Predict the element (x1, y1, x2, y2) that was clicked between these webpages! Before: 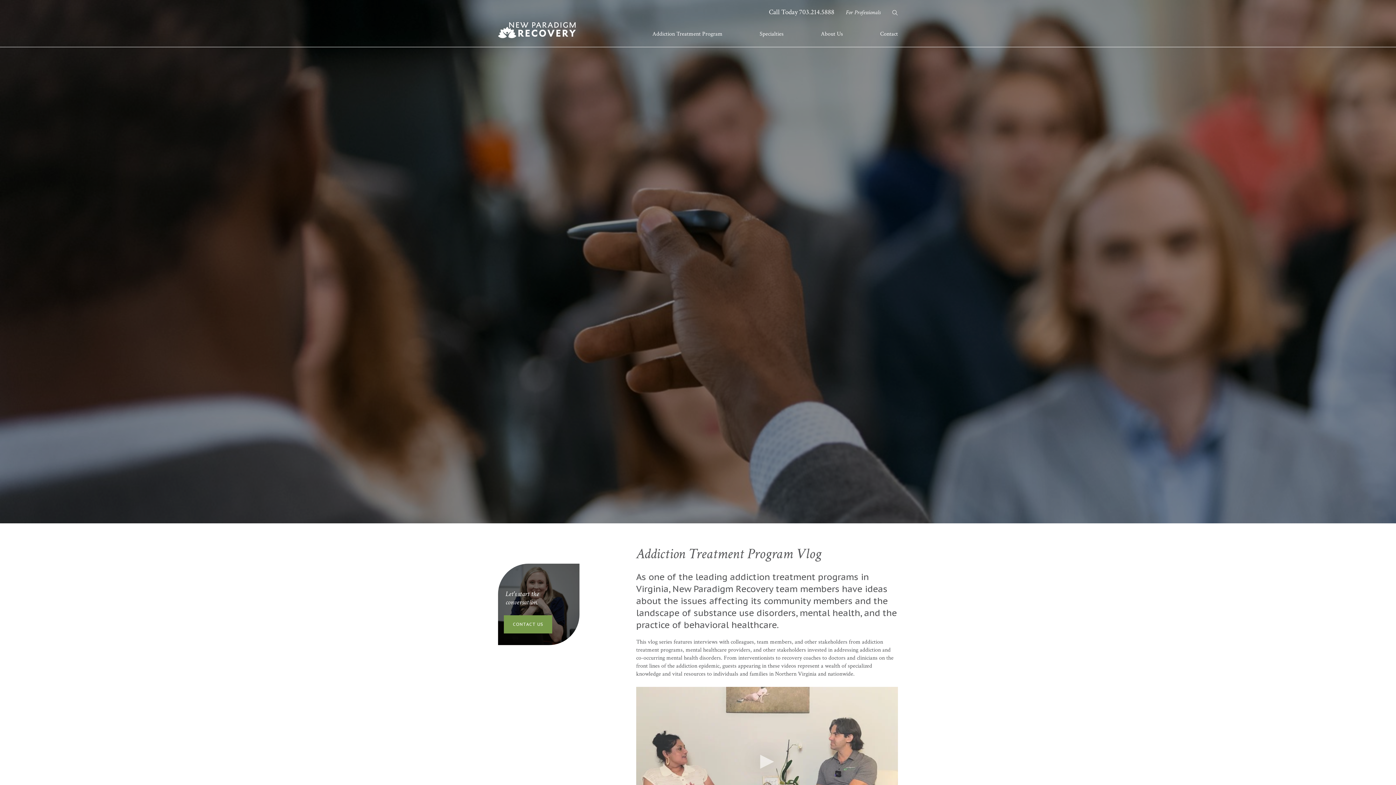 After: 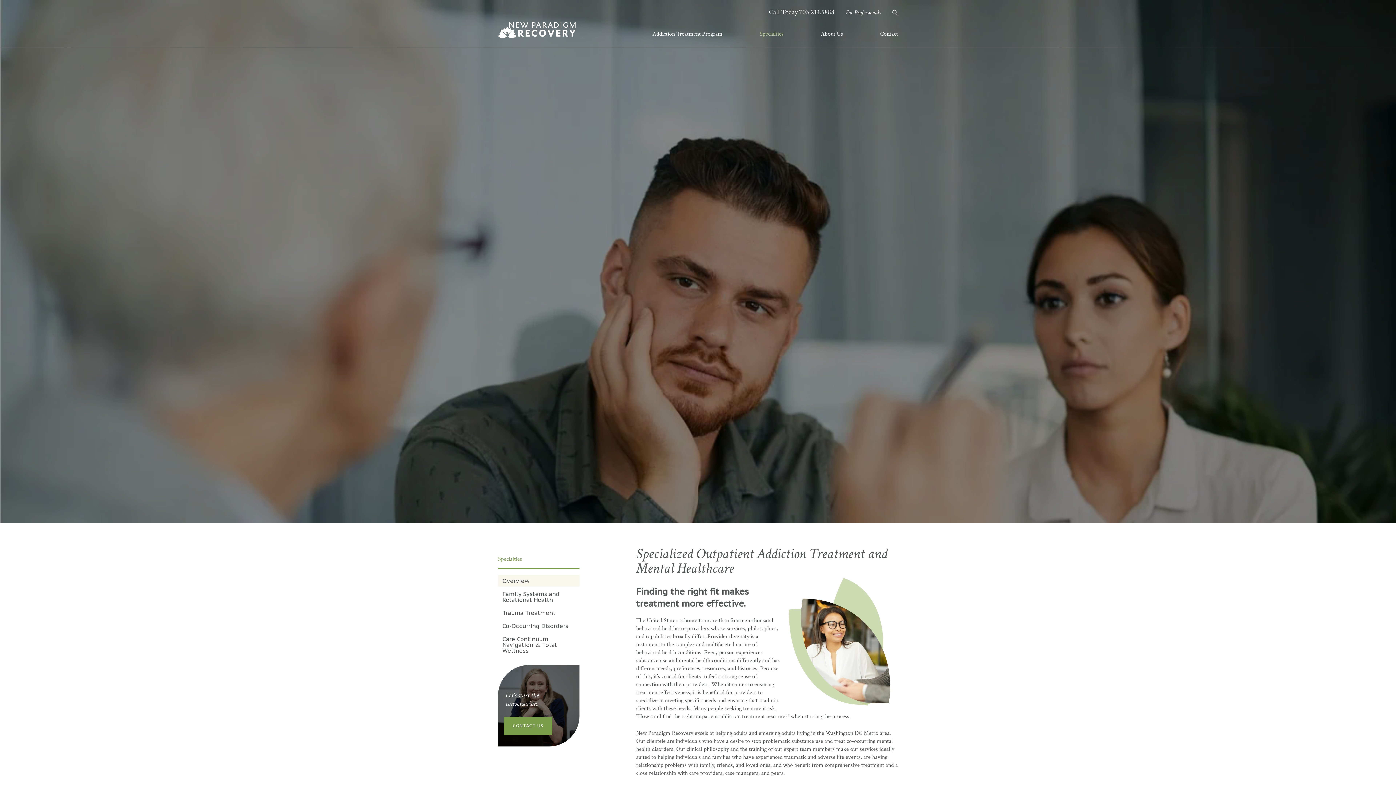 Action: label: Specialties bbox: (754, 21, 789, 46)